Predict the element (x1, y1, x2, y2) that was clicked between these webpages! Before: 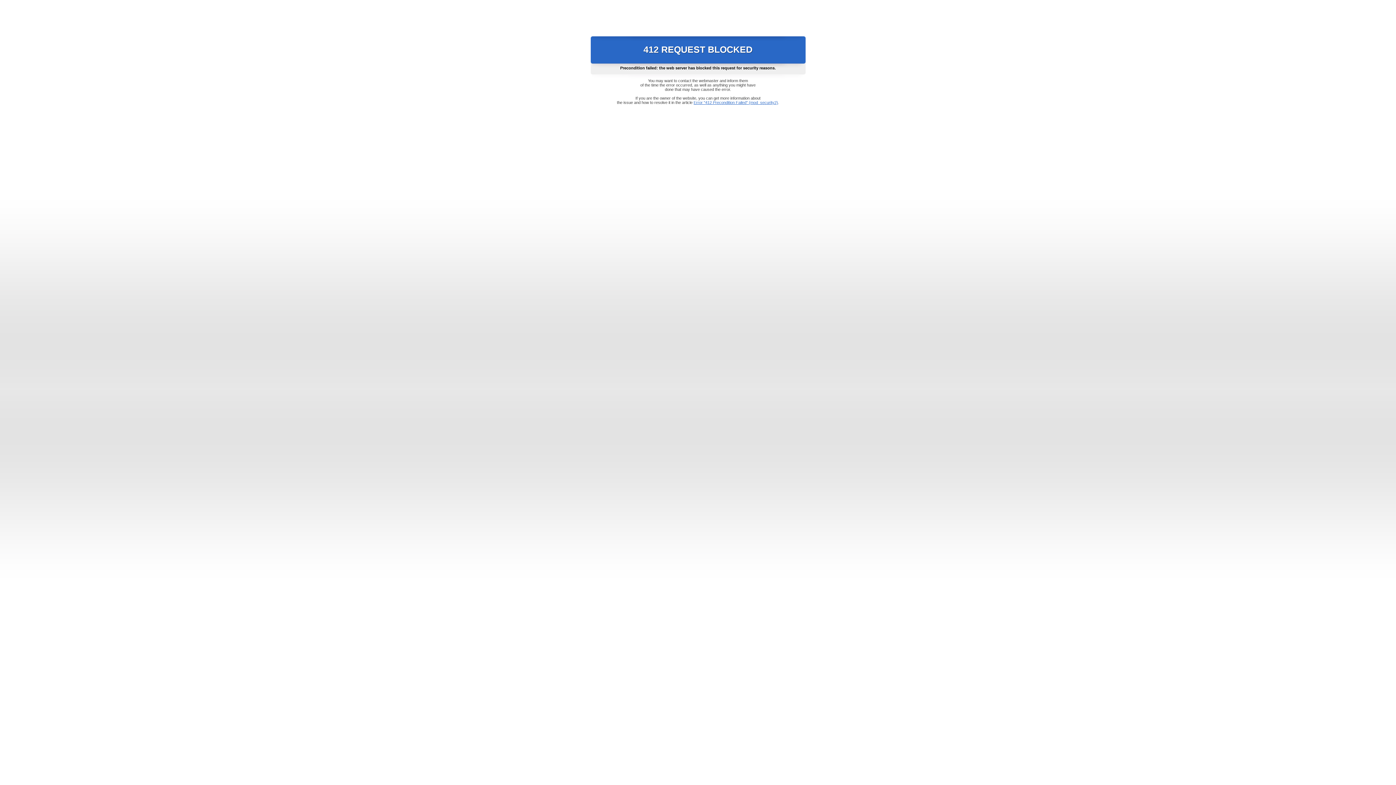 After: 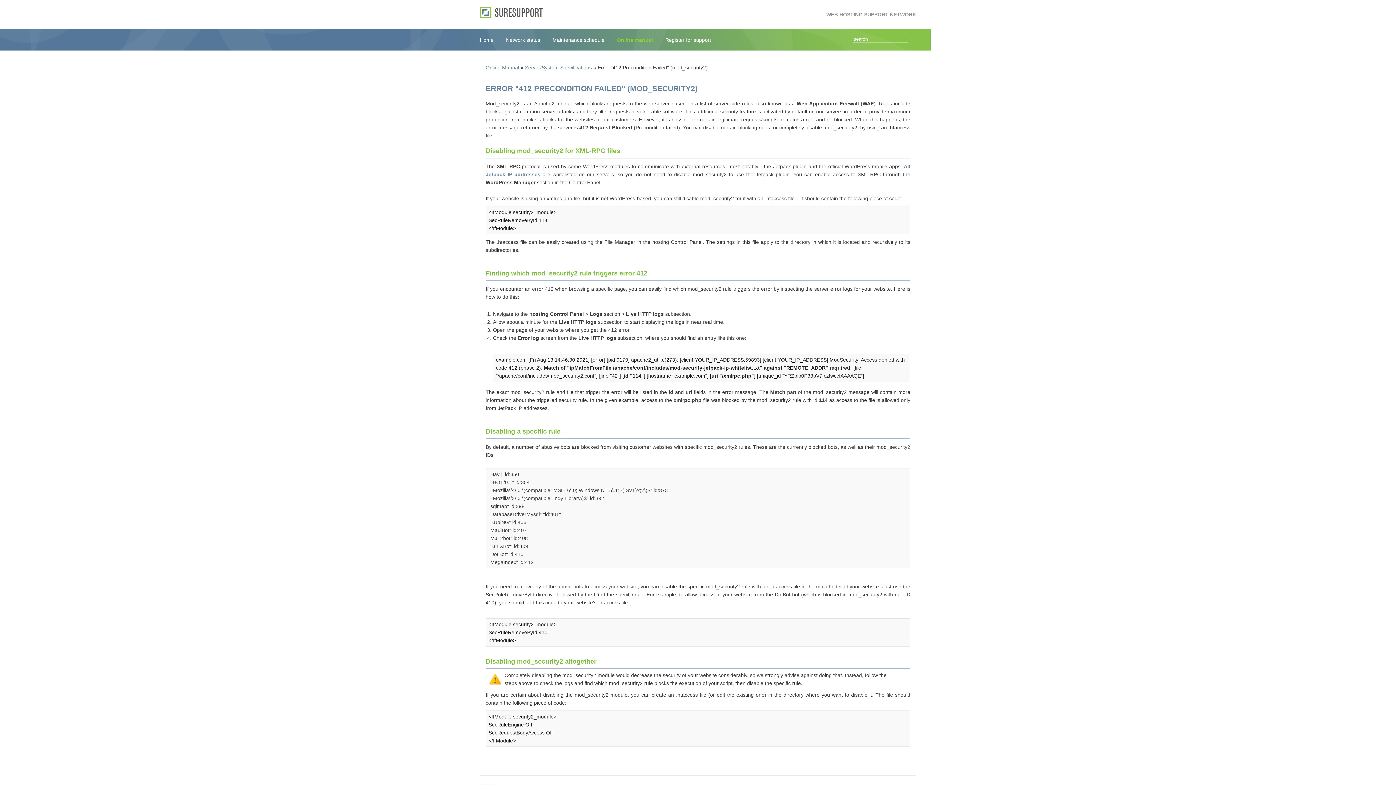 Action: label: Error "412 Precondition Failed" (mod_security2) bbox: (693, 100, 778, 104)